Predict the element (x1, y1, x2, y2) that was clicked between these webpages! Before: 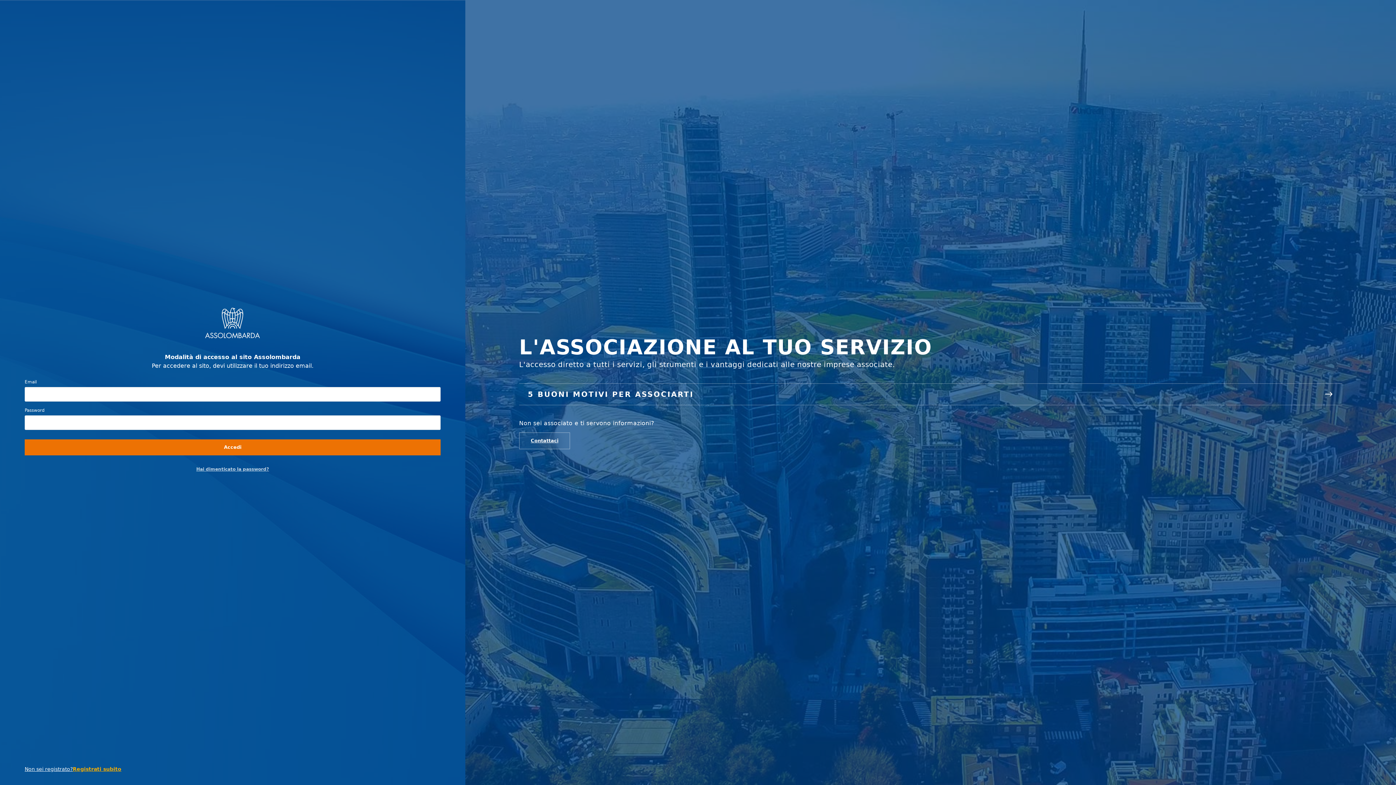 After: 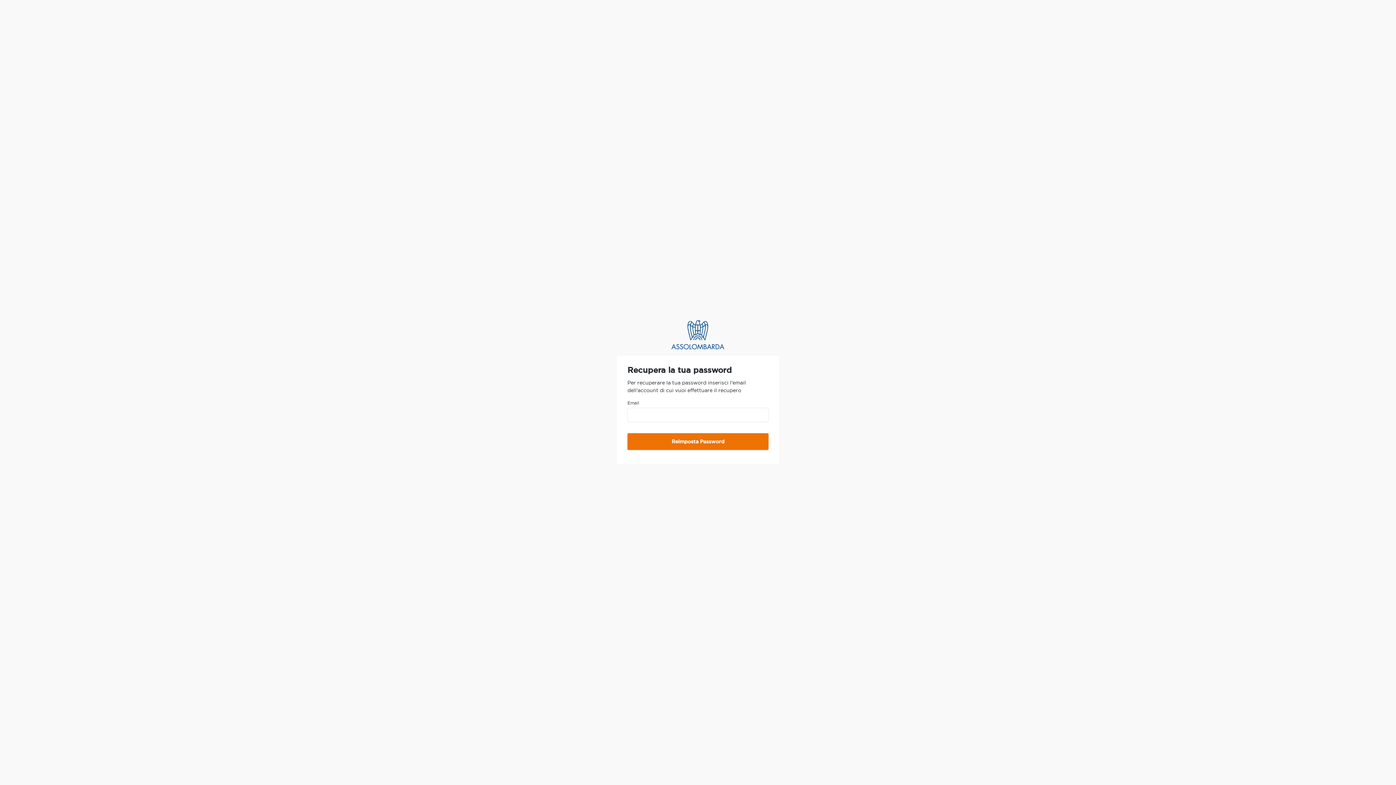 Action: bbox: (24, 467, 440, 471) label: Hai dimenticato la password?